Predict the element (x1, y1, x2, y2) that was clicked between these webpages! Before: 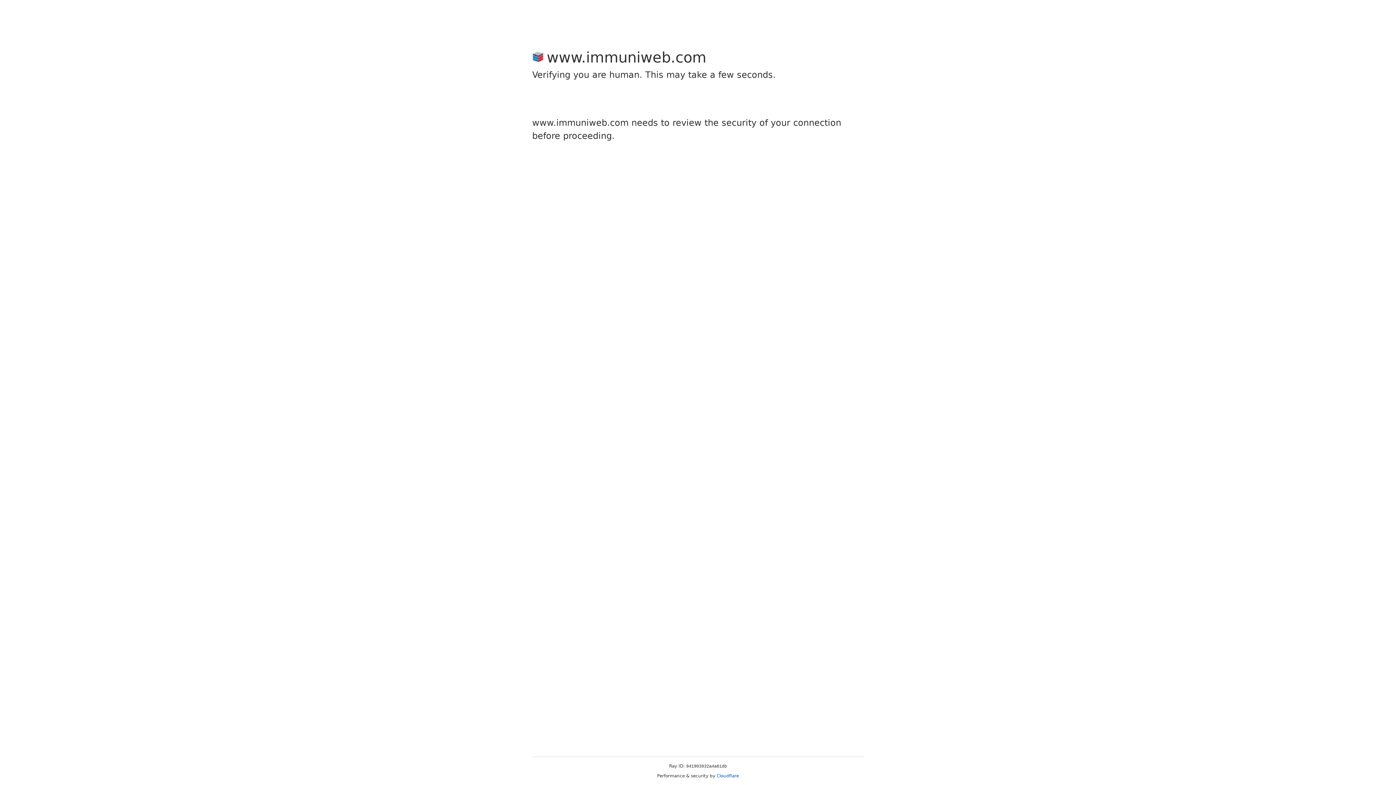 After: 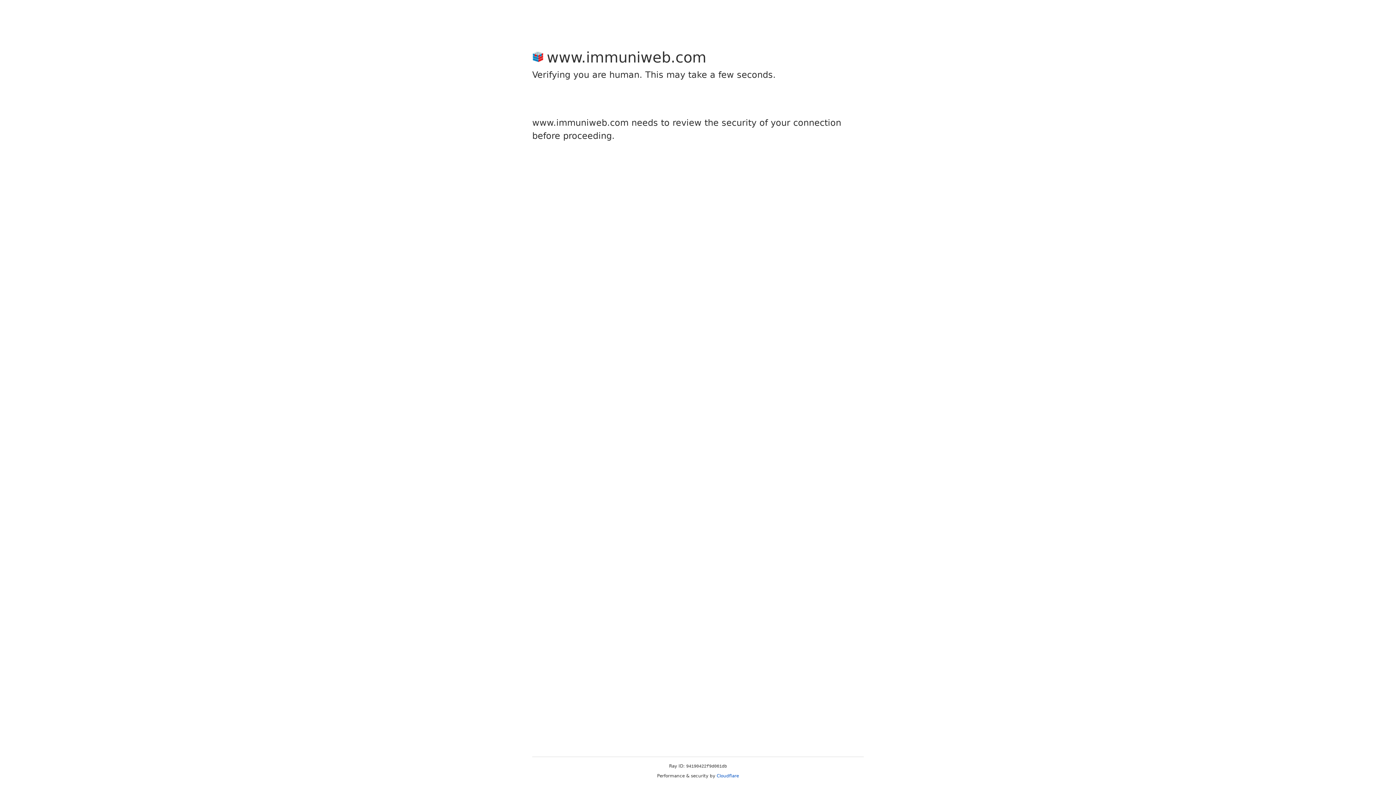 Action: bbox: (716, 773, 739, 778) label: Cloudflare